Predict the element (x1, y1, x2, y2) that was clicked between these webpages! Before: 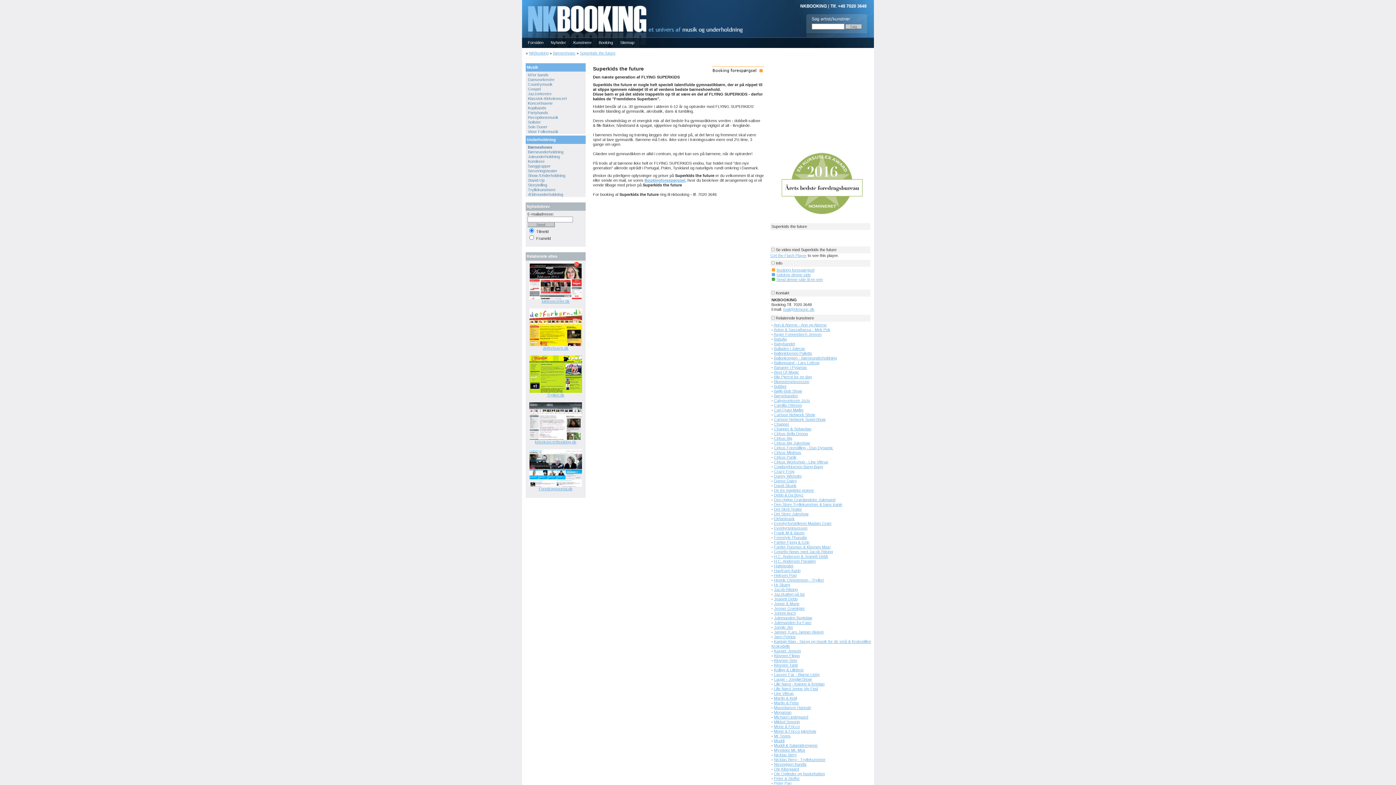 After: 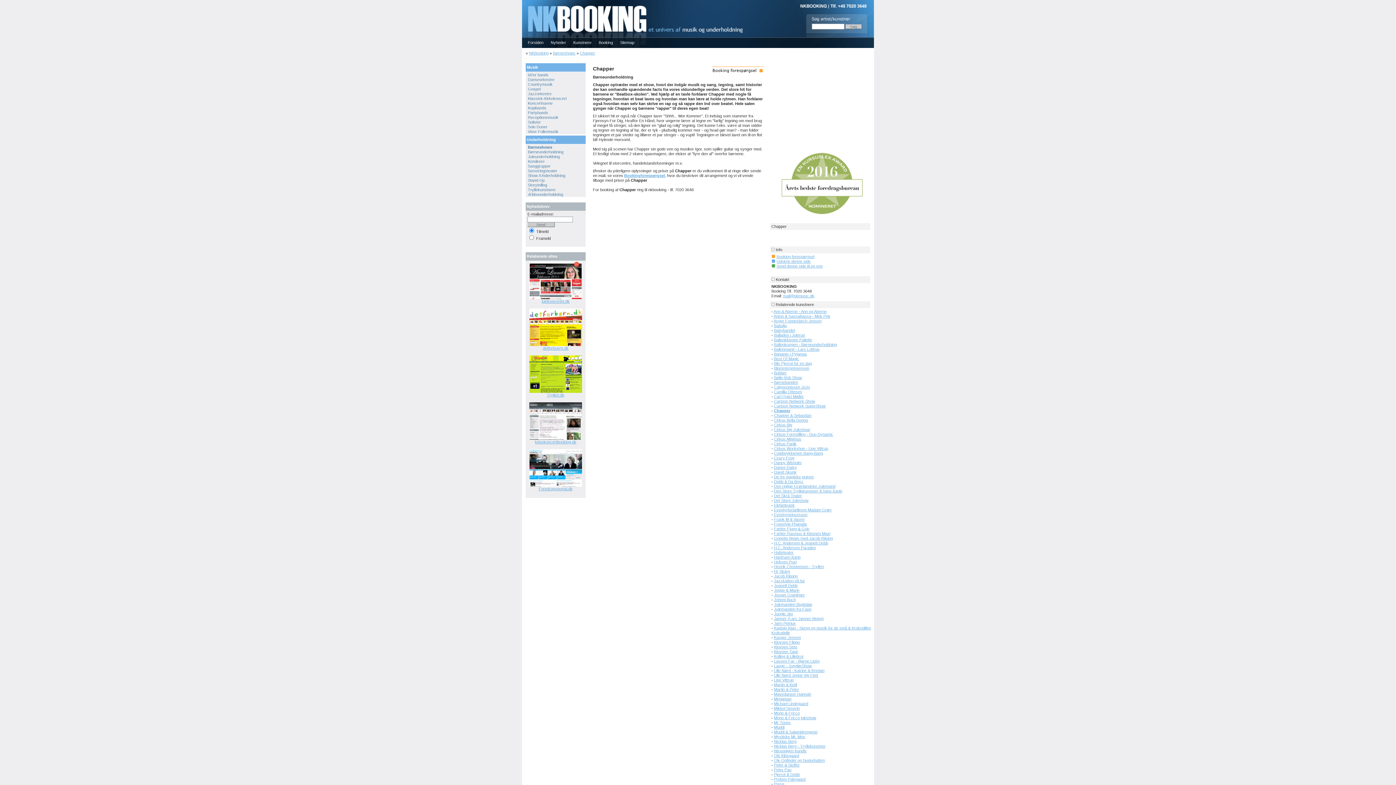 Action: label: Chapper bbox: (774, 422, 789, 426)